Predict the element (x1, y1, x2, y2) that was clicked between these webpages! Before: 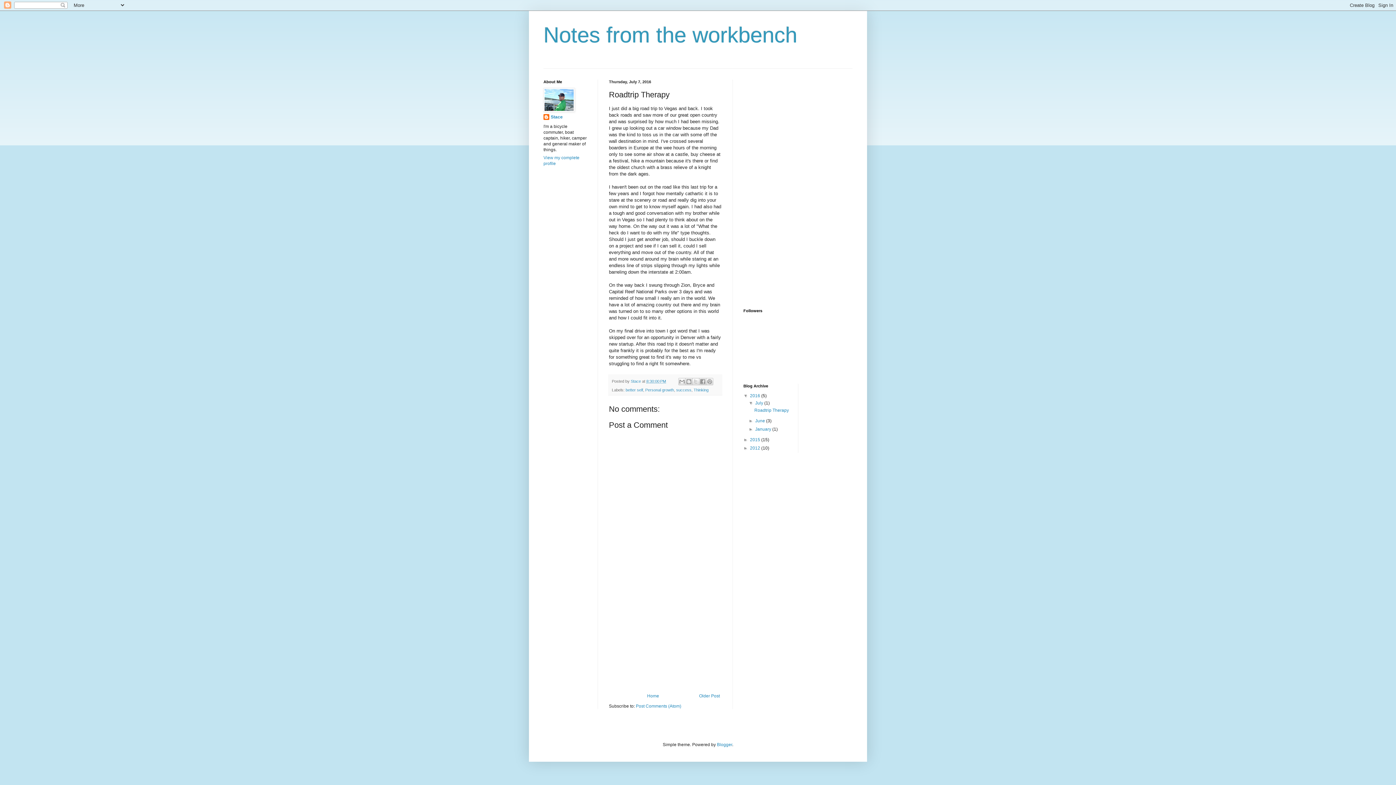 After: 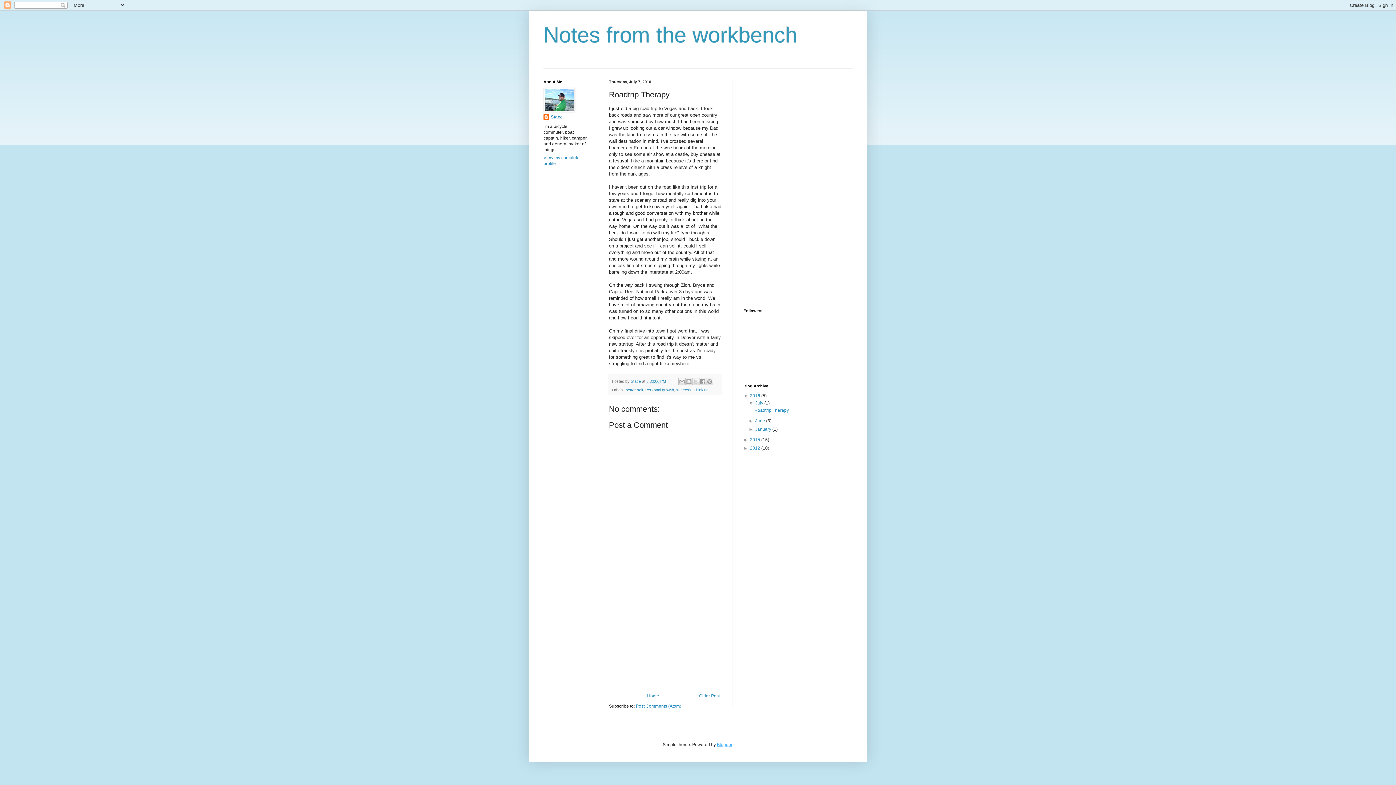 Action: bbox: (717, 742, 732, 747) label: Blogger